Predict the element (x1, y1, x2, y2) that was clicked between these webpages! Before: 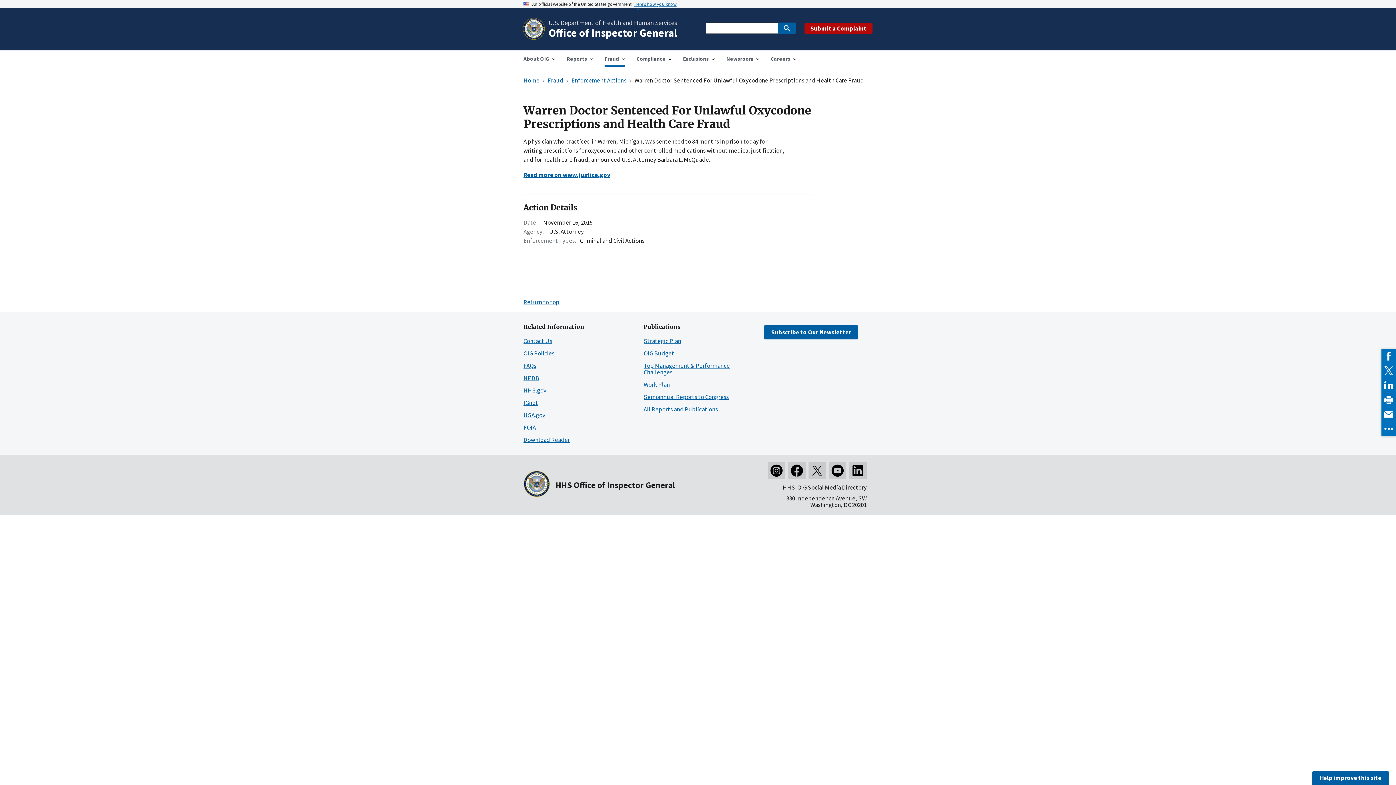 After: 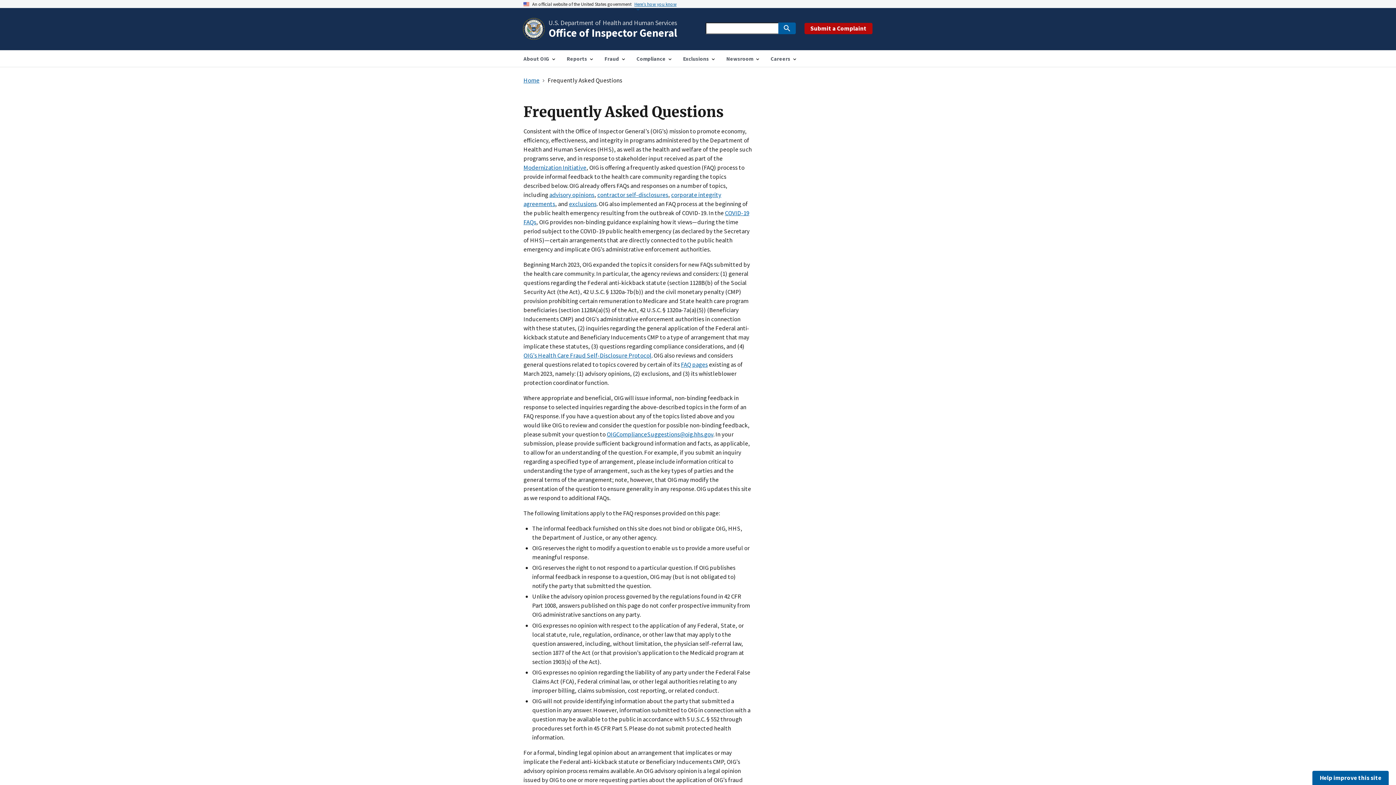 Action: bbox: (523, 361, 536, 369) label: FAQs